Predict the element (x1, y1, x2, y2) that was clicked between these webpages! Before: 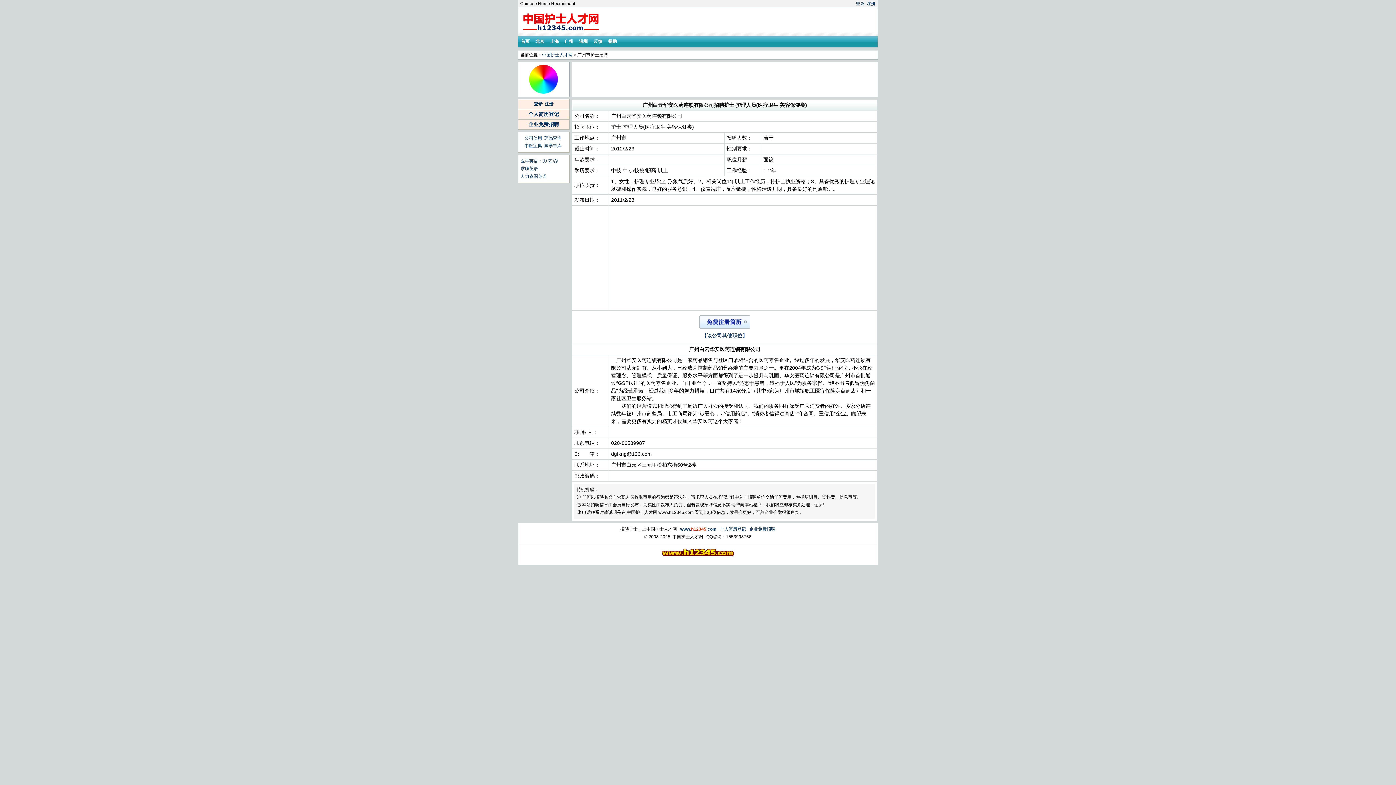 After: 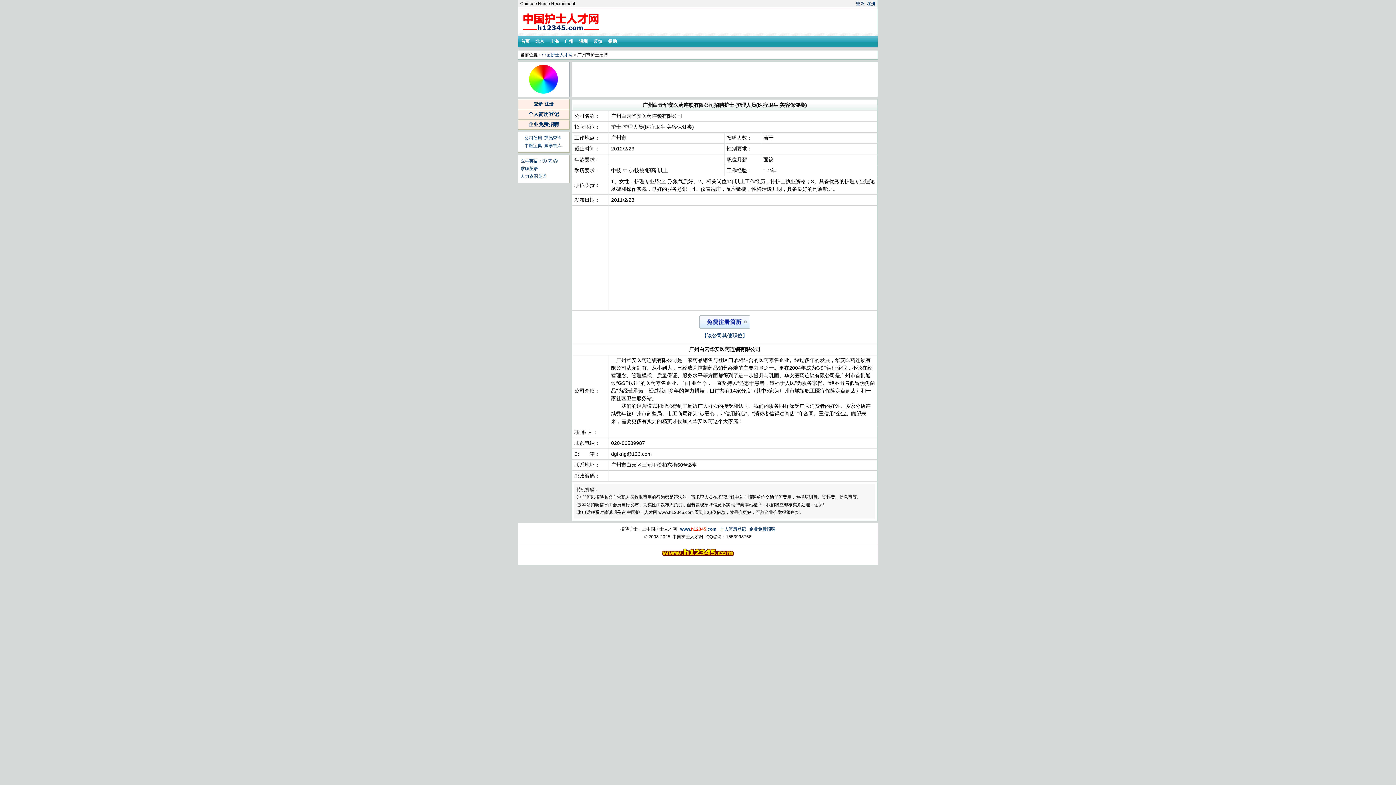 Action: bbox: (527, 91, 560, 96)